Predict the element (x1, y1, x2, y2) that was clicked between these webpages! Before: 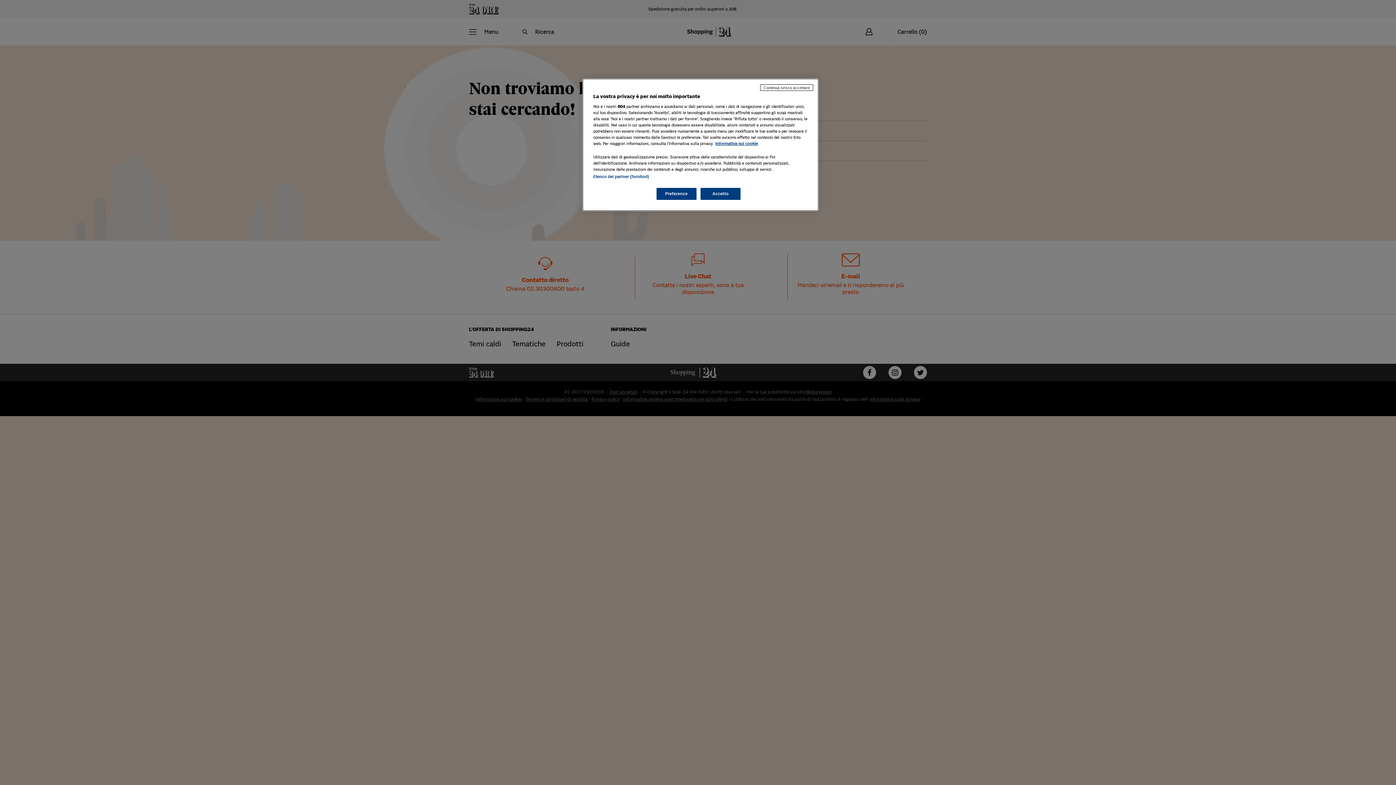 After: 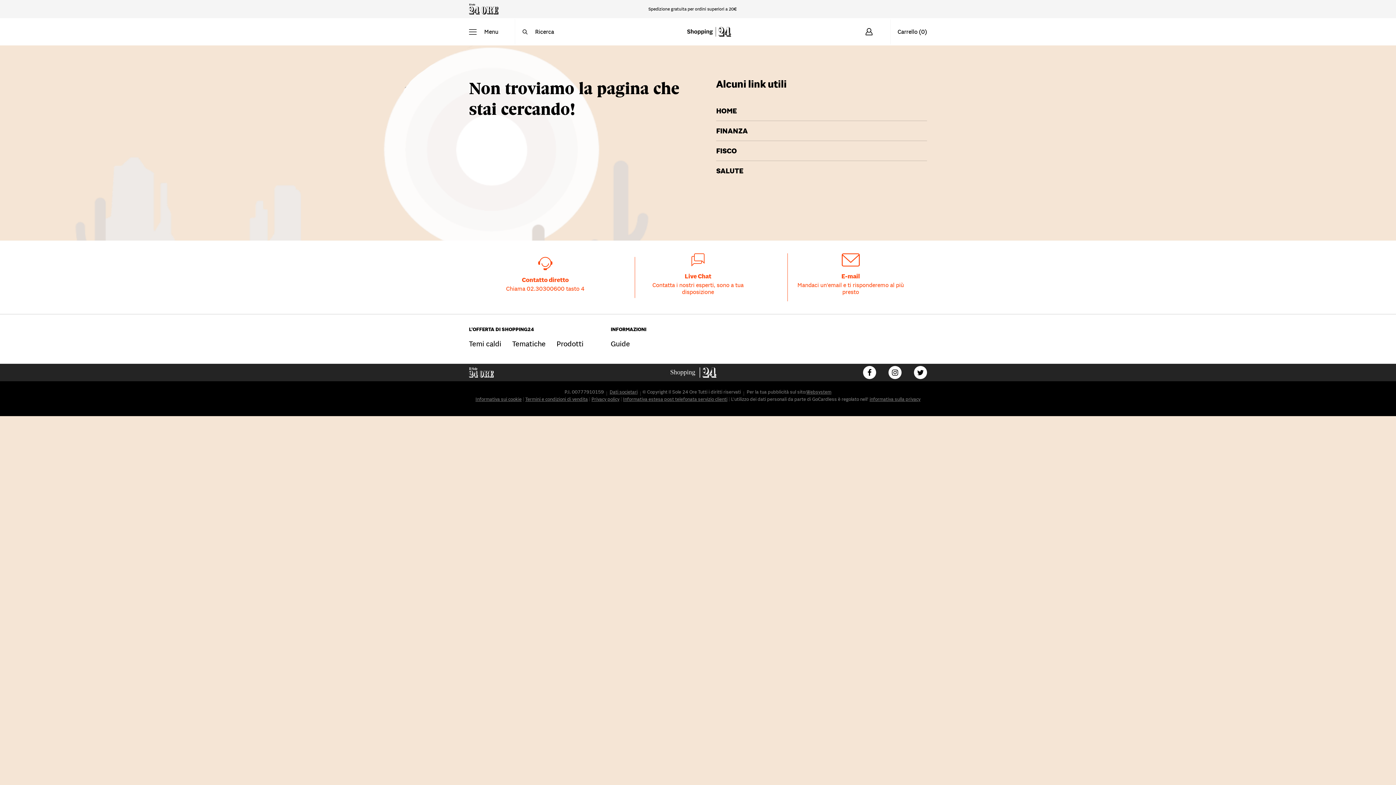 Action: bbox: (700, 188, 740, 200) label: Accetto